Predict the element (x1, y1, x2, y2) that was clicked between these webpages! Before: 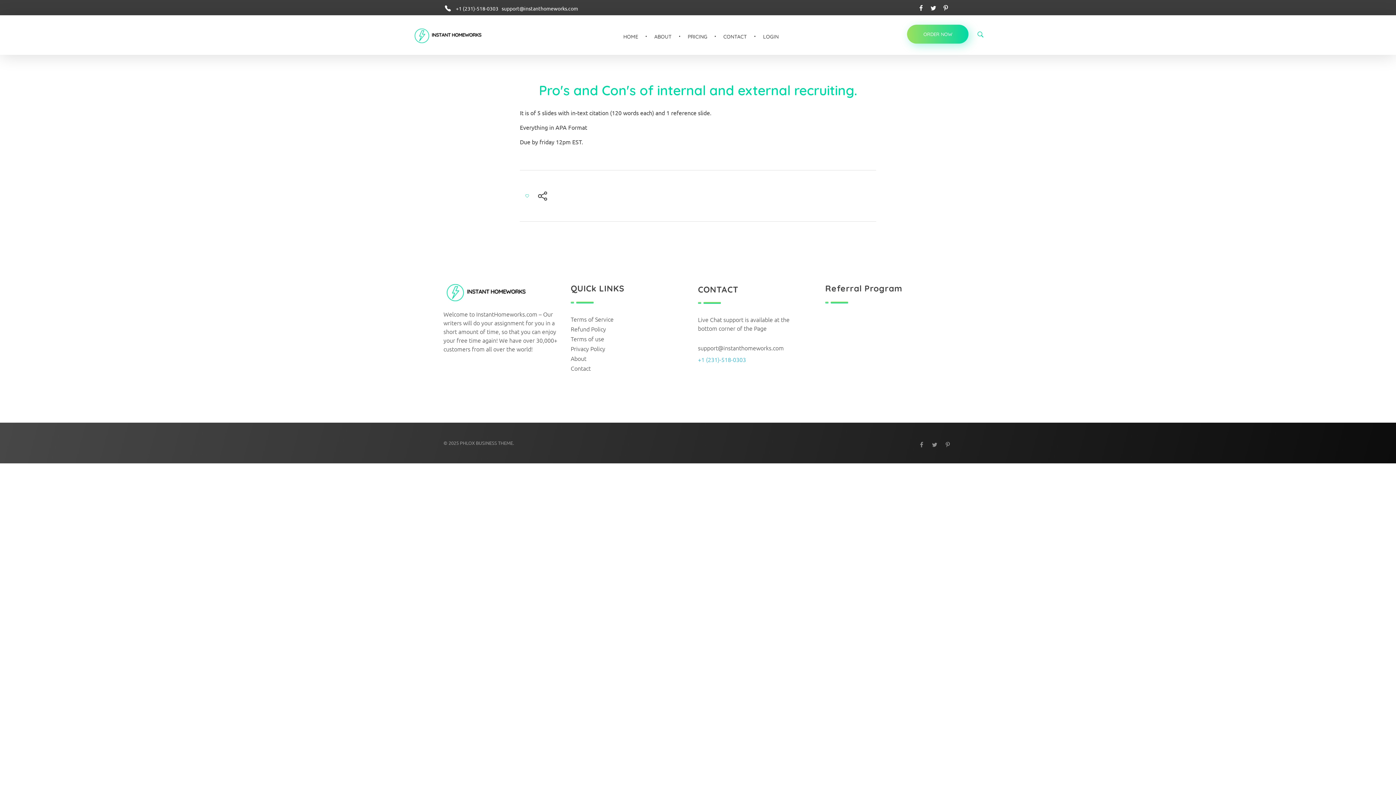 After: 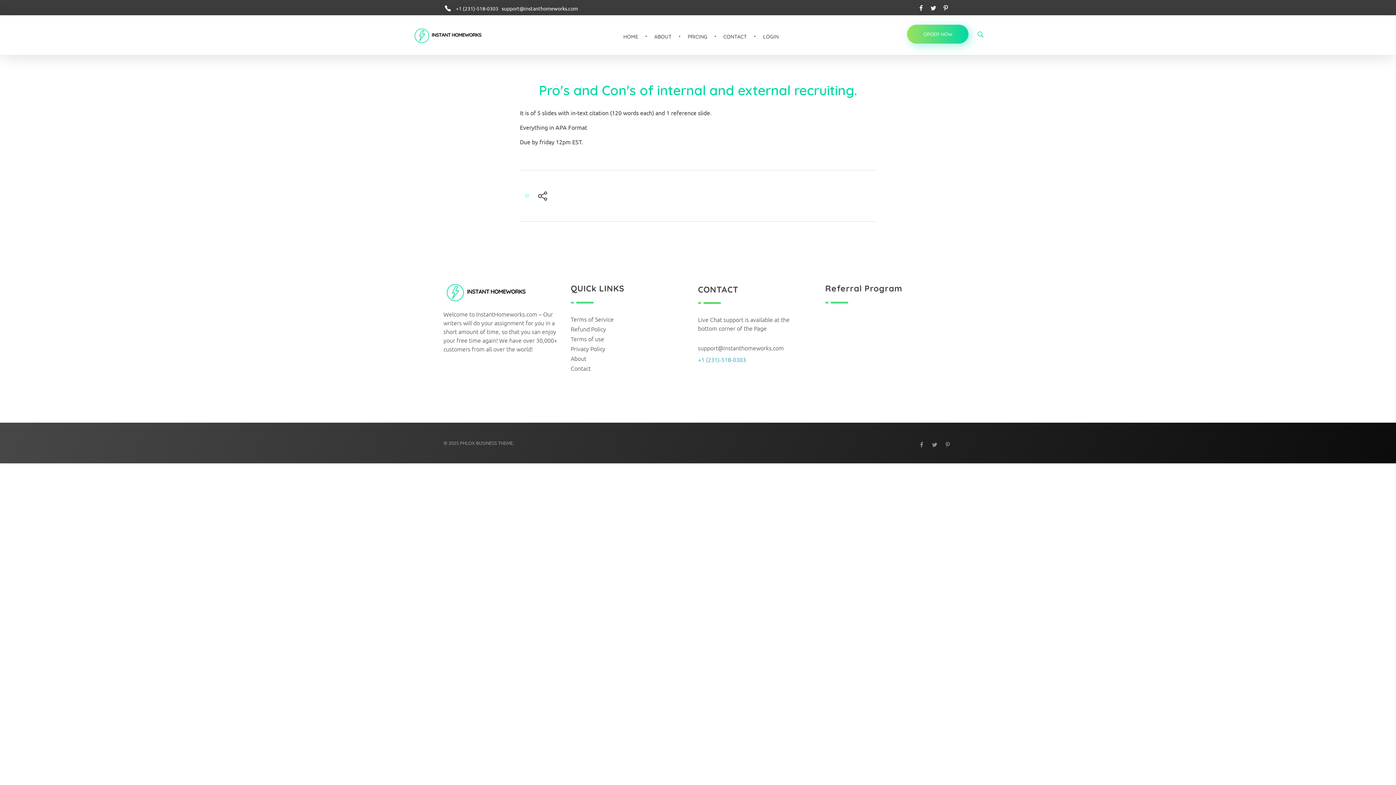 Action: label: +1 (231)-518-0303 bbox: (698, 355, 746, 363)